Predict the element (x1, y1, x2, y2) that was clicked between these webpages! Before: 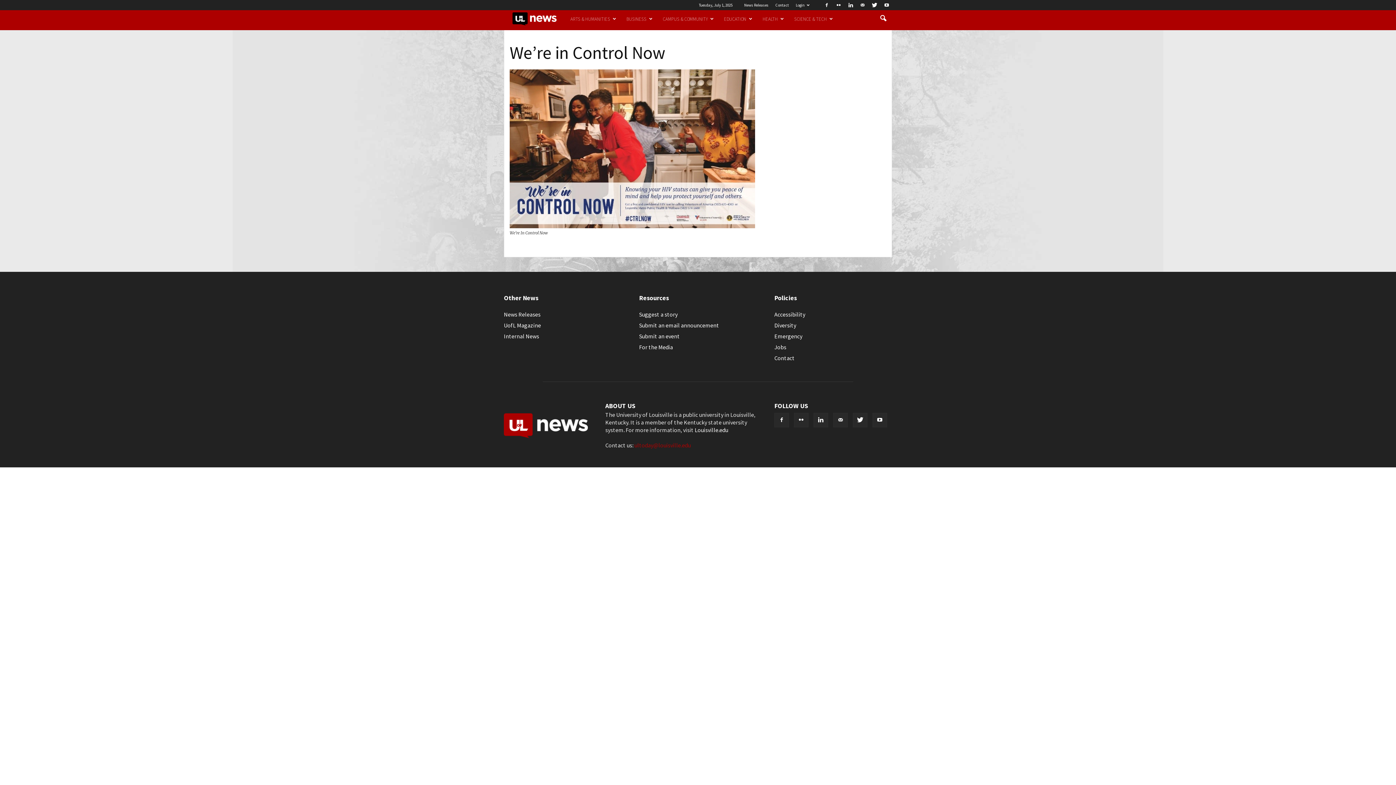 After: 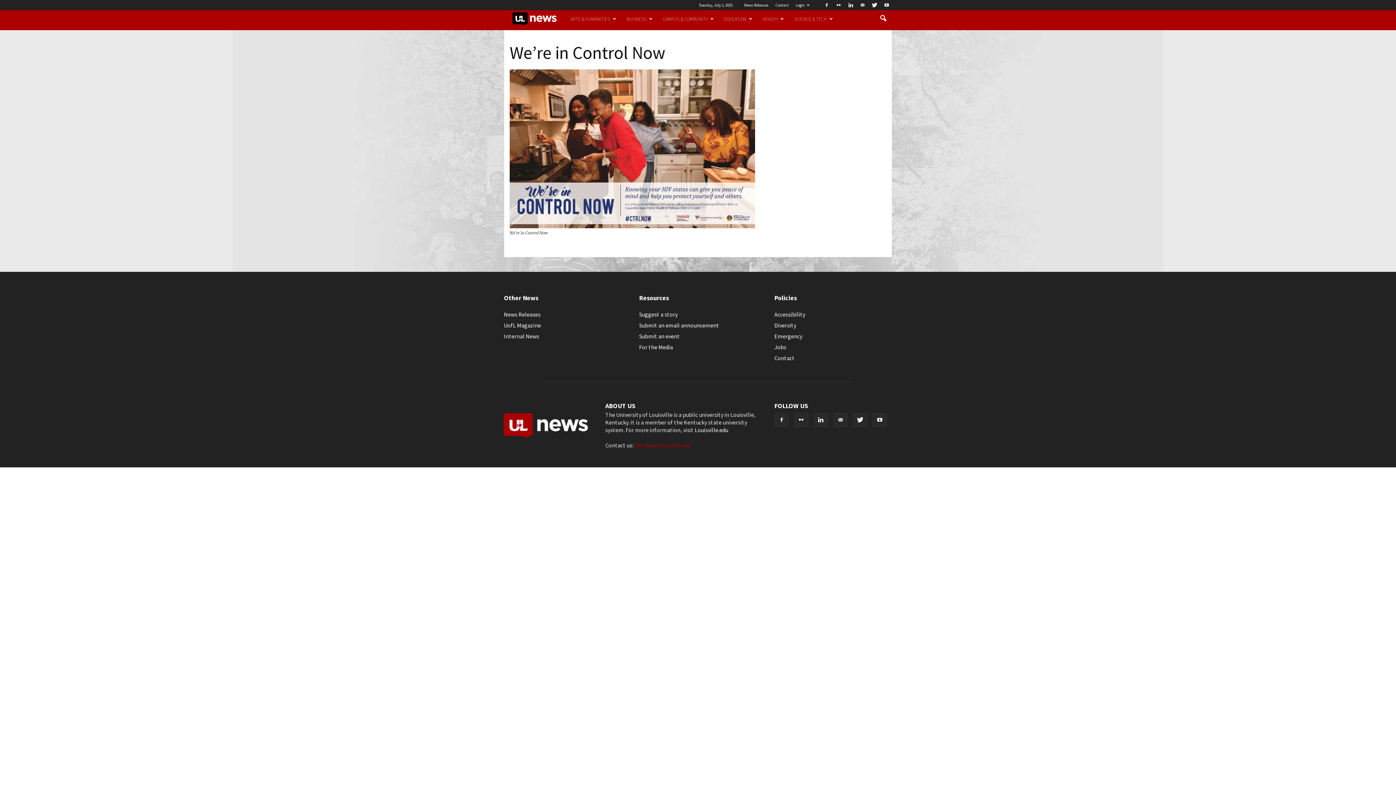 Action: bbox: (634, 441, 690, 448) label: ultoday@louisville.edu